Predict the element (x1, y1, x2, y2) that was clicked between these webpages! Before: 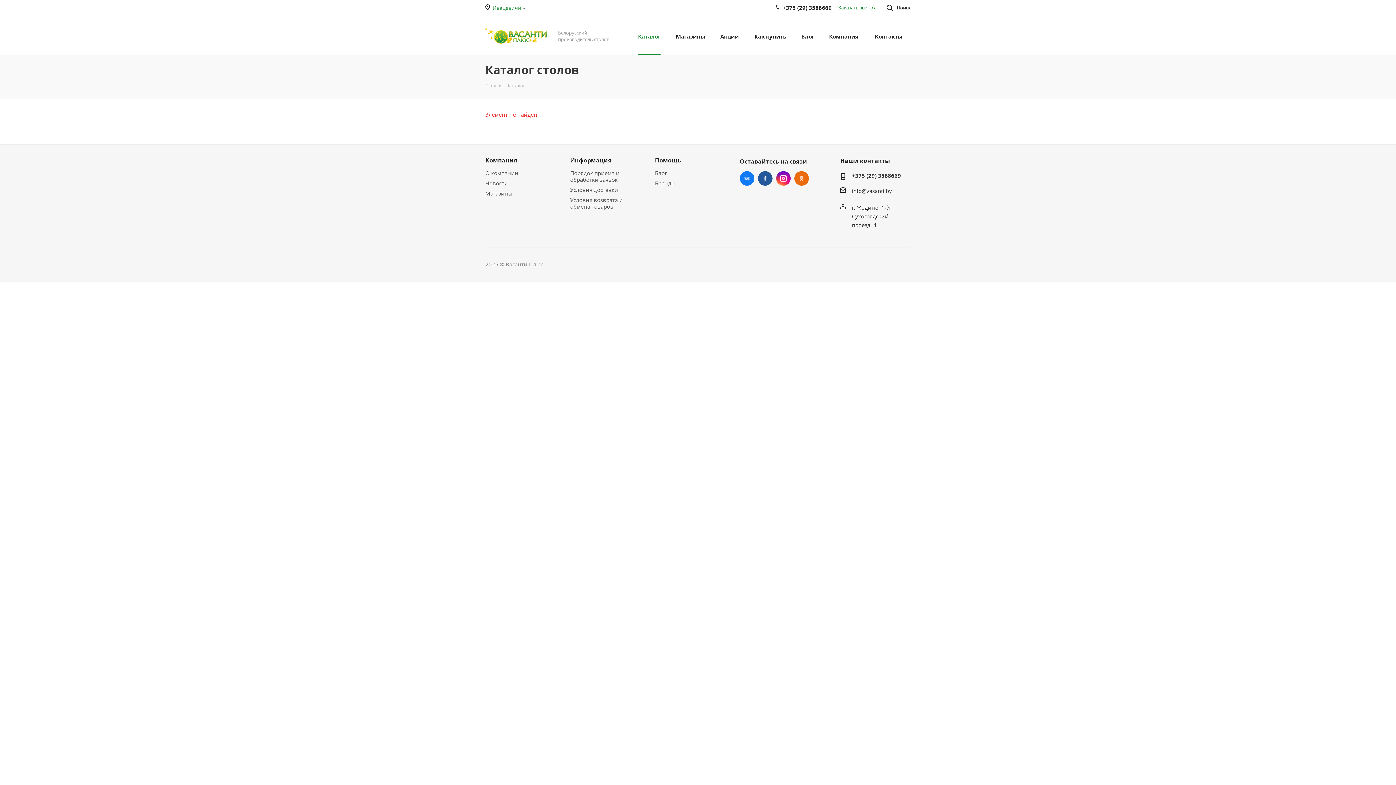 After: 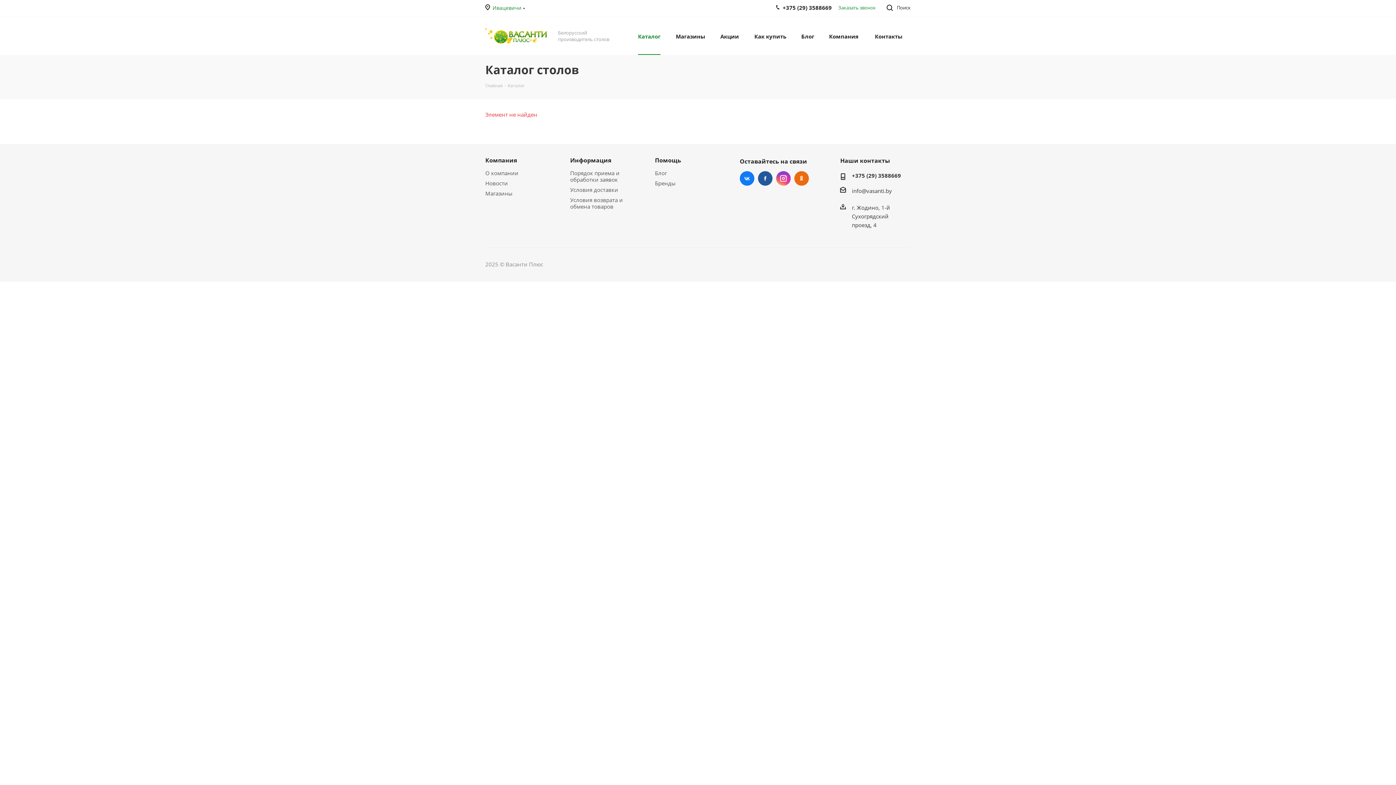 Action: label: Instagram bbox: (776, 171, 790, 185)